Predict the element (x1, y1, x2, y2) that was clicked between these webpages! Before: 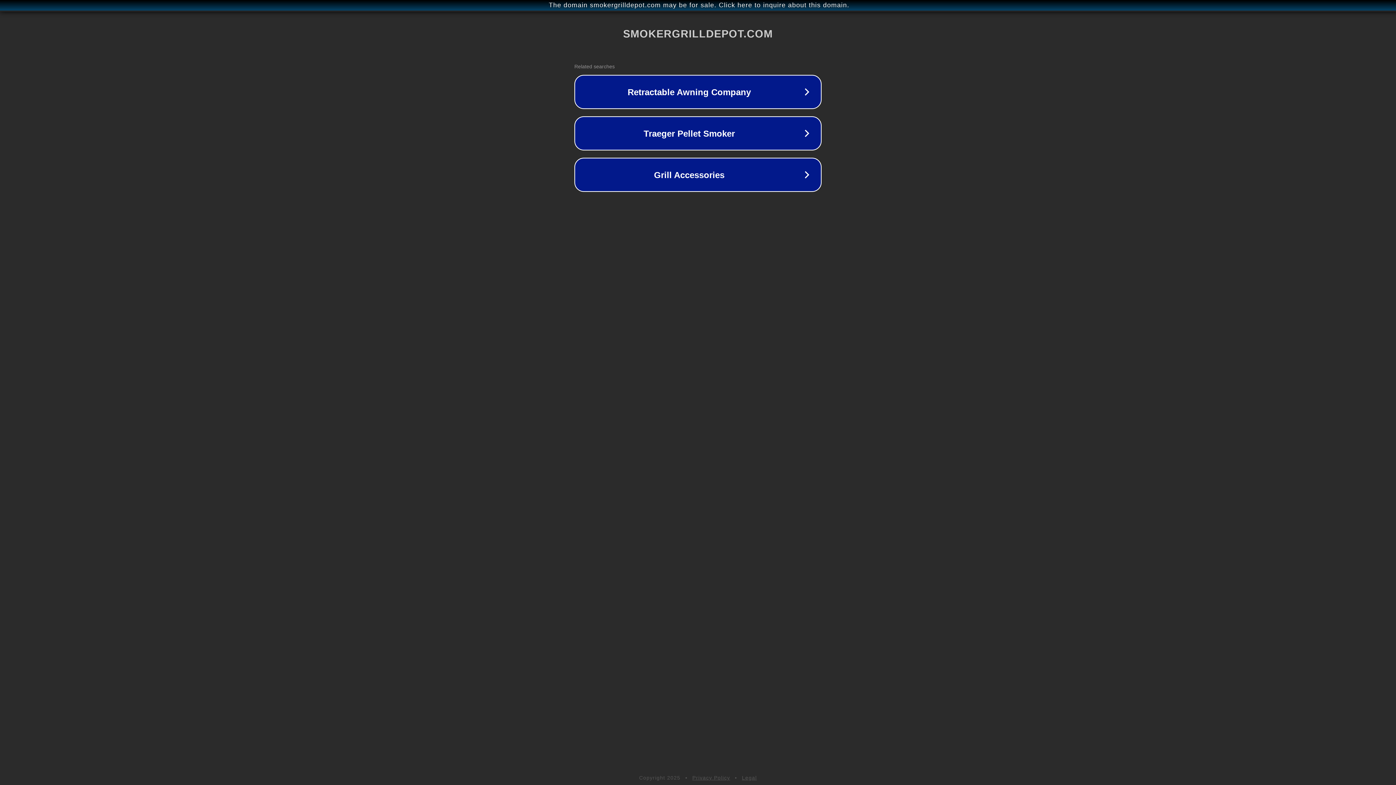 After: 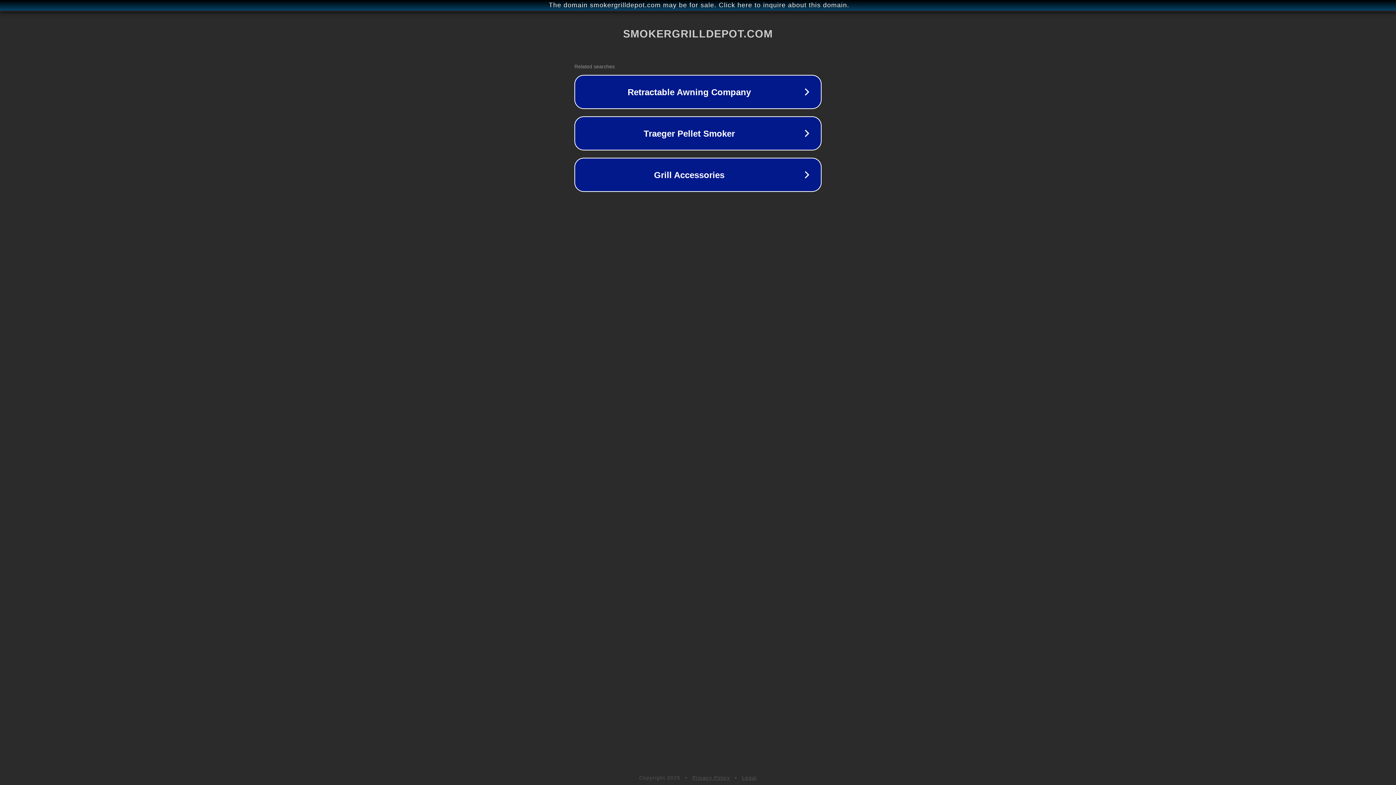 Action: label: Privacy Policy bbox: (692, 775, 730, 781)